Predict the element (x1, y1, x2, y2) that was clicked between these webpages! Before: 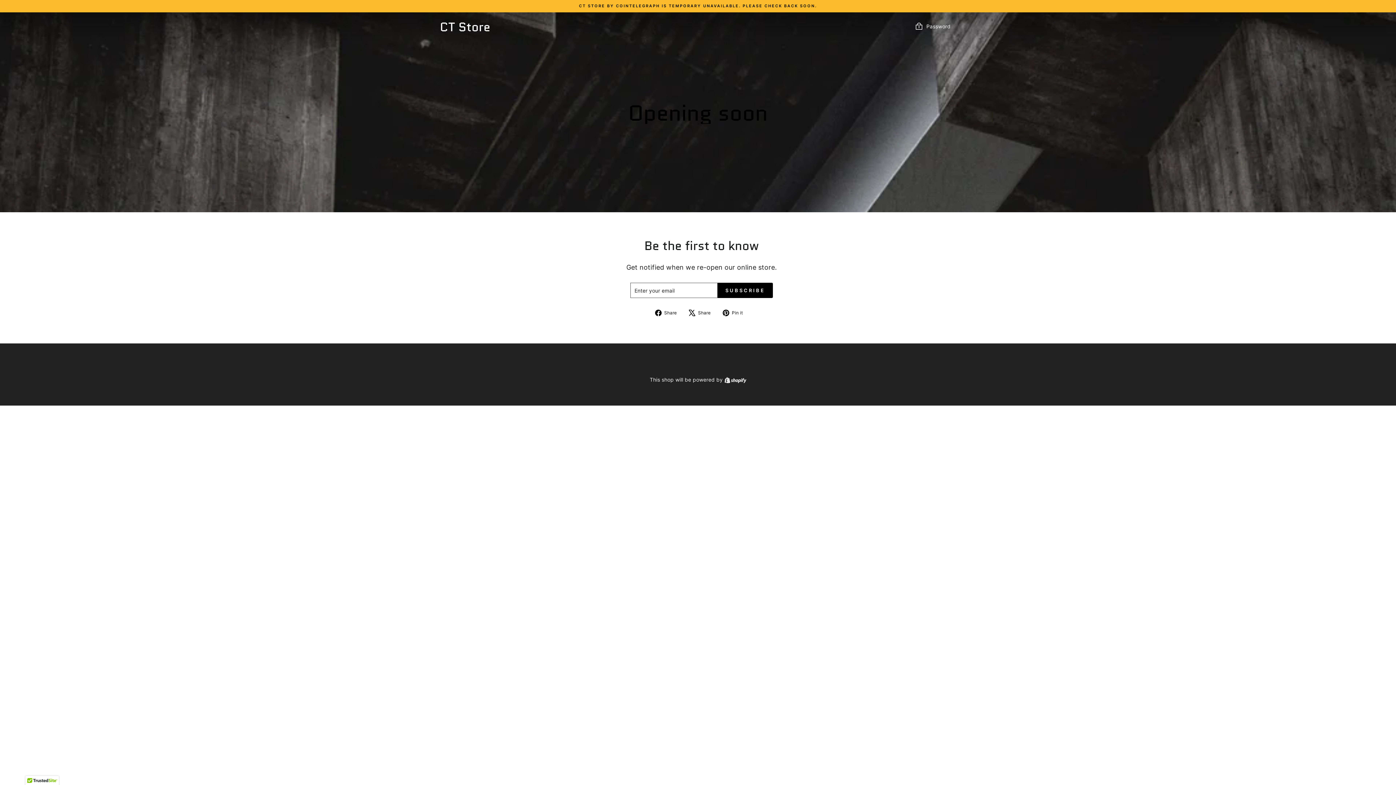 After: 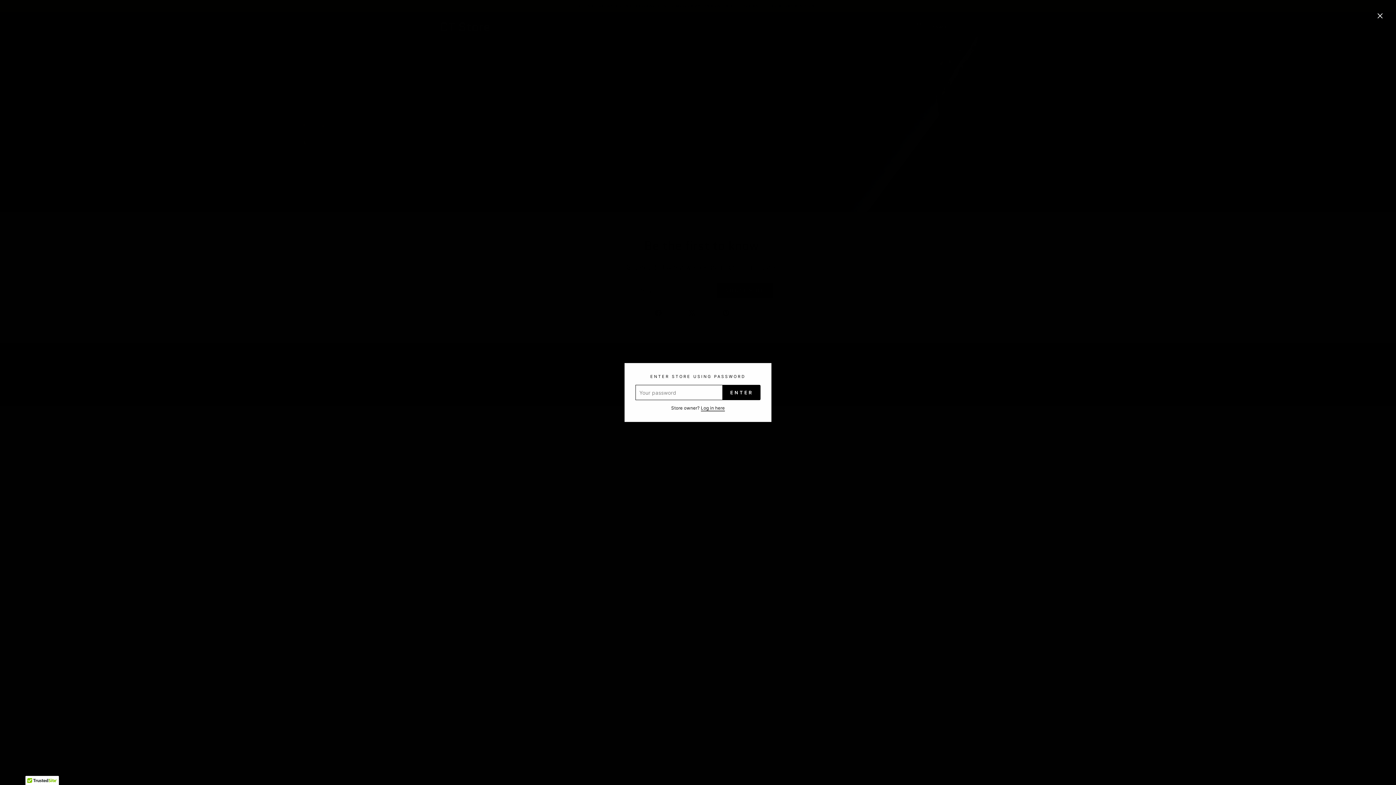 Action: label:  Password bbox: (909, 19, 956, 33)